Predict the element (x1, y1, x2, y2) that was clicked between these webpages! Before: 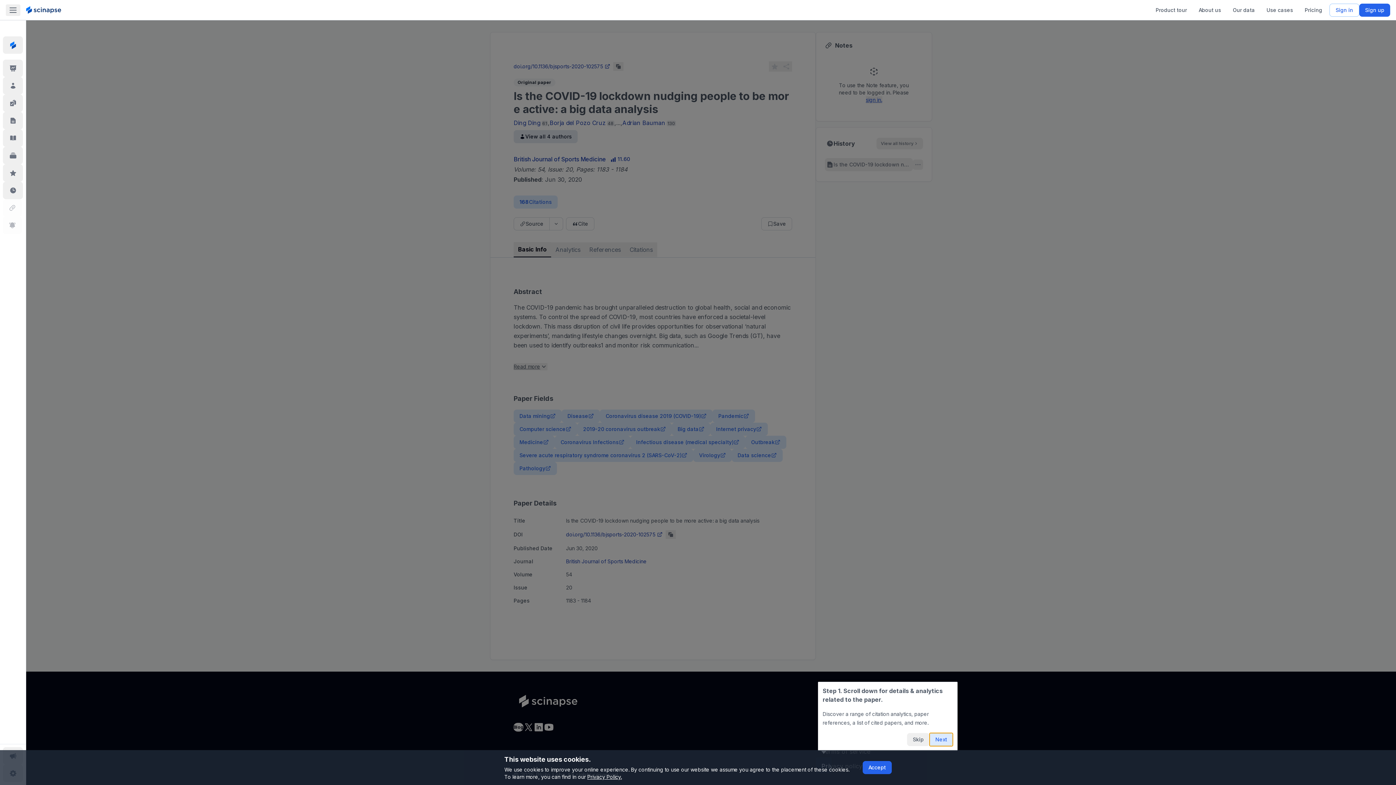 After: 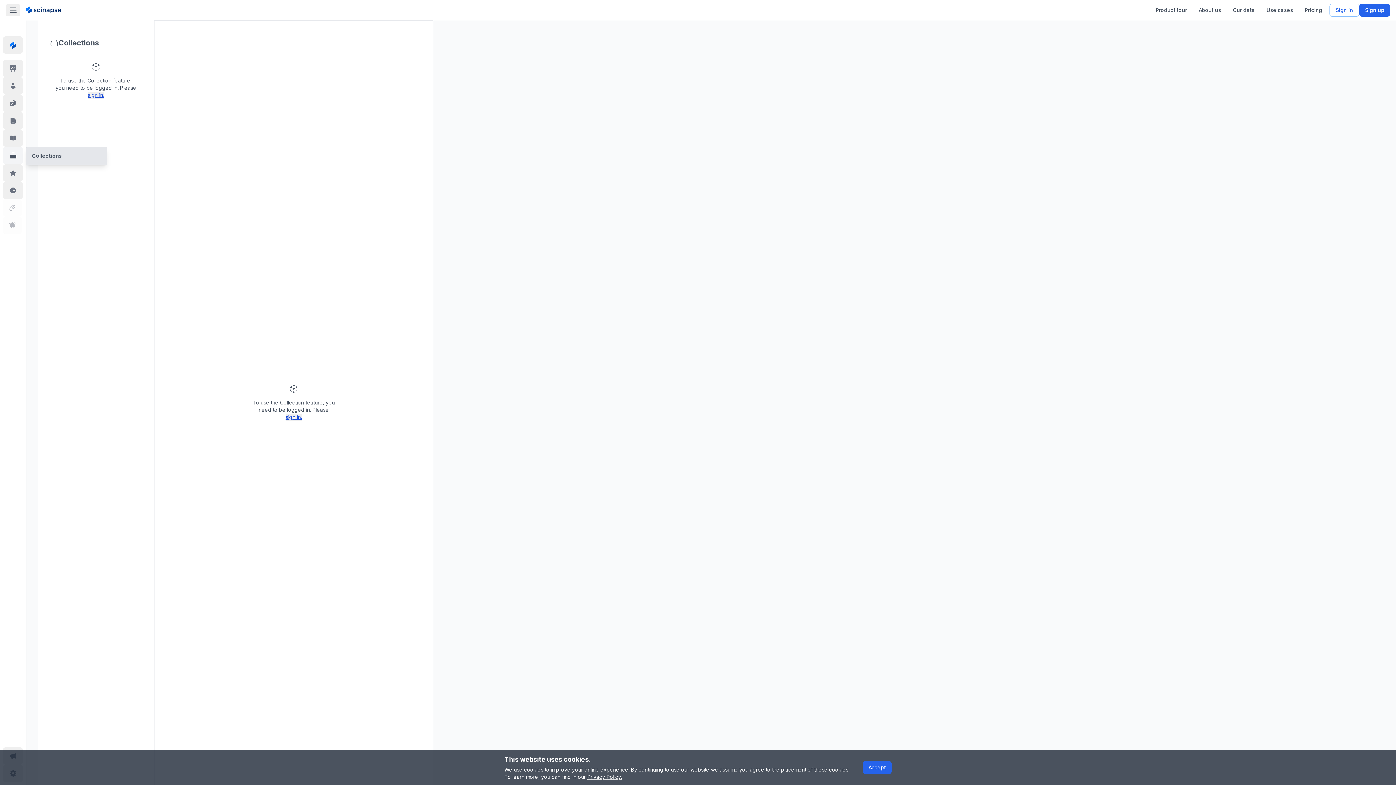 Action: bbox: (2, 153, 22, 160)